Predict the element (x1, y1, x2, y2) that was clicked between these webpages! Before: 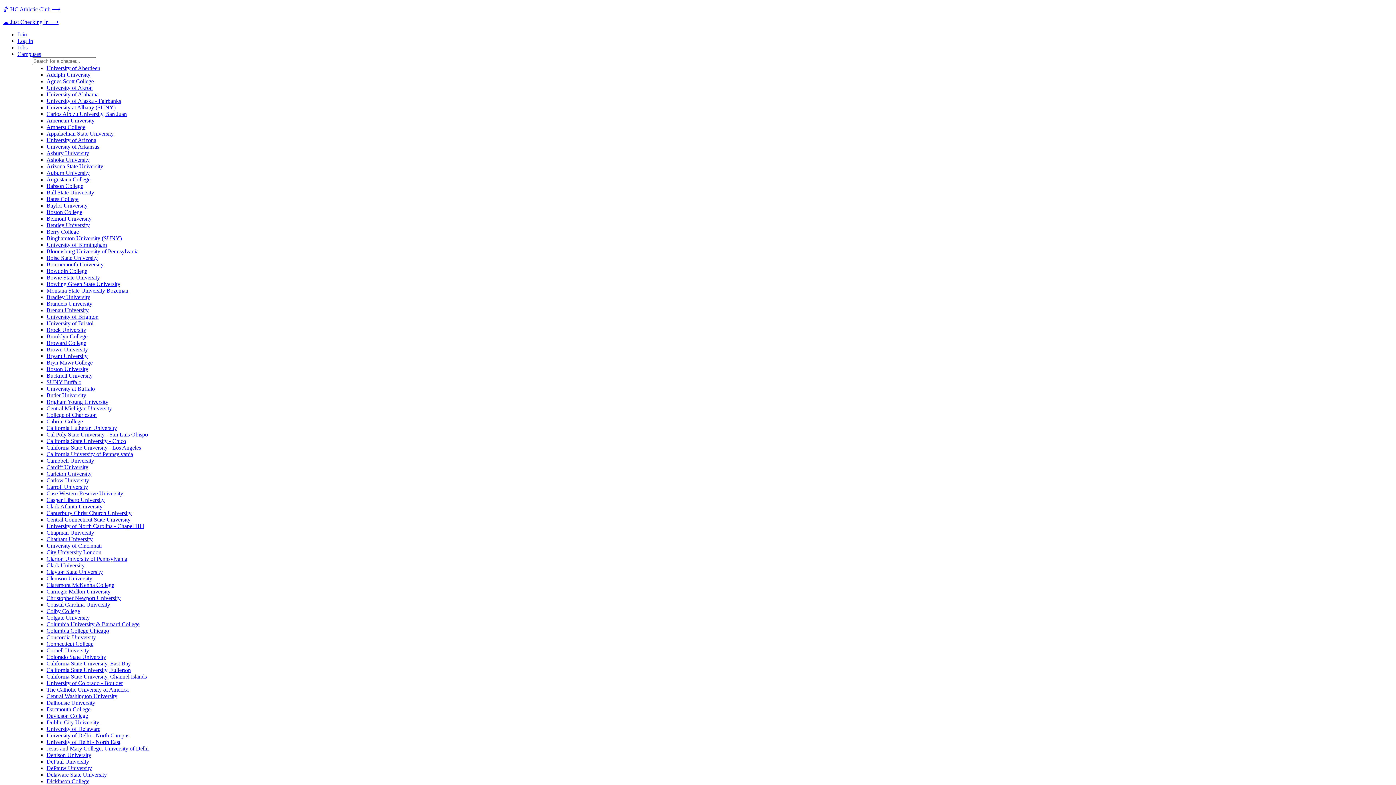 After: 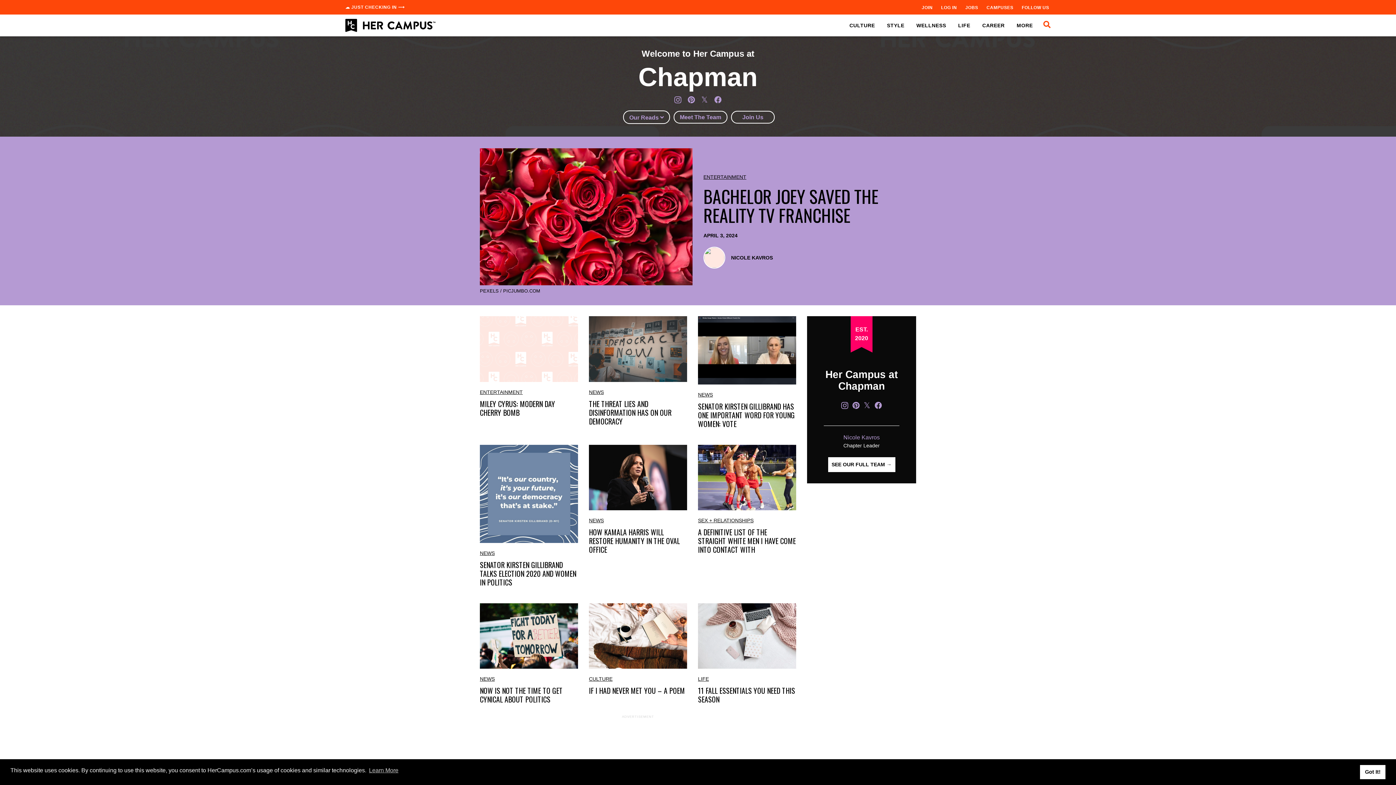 Action: label: Chapman University bbox: (46, 529, 94, 536)